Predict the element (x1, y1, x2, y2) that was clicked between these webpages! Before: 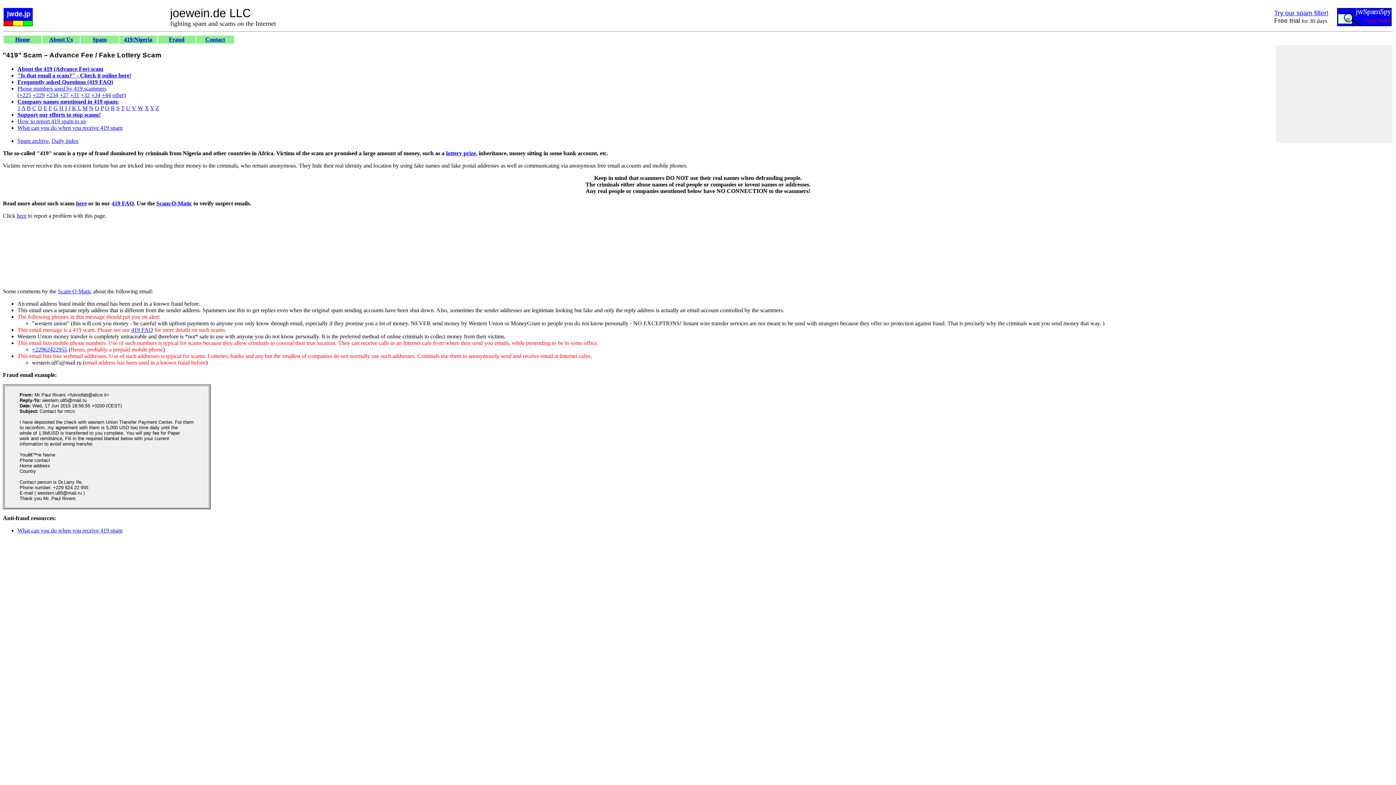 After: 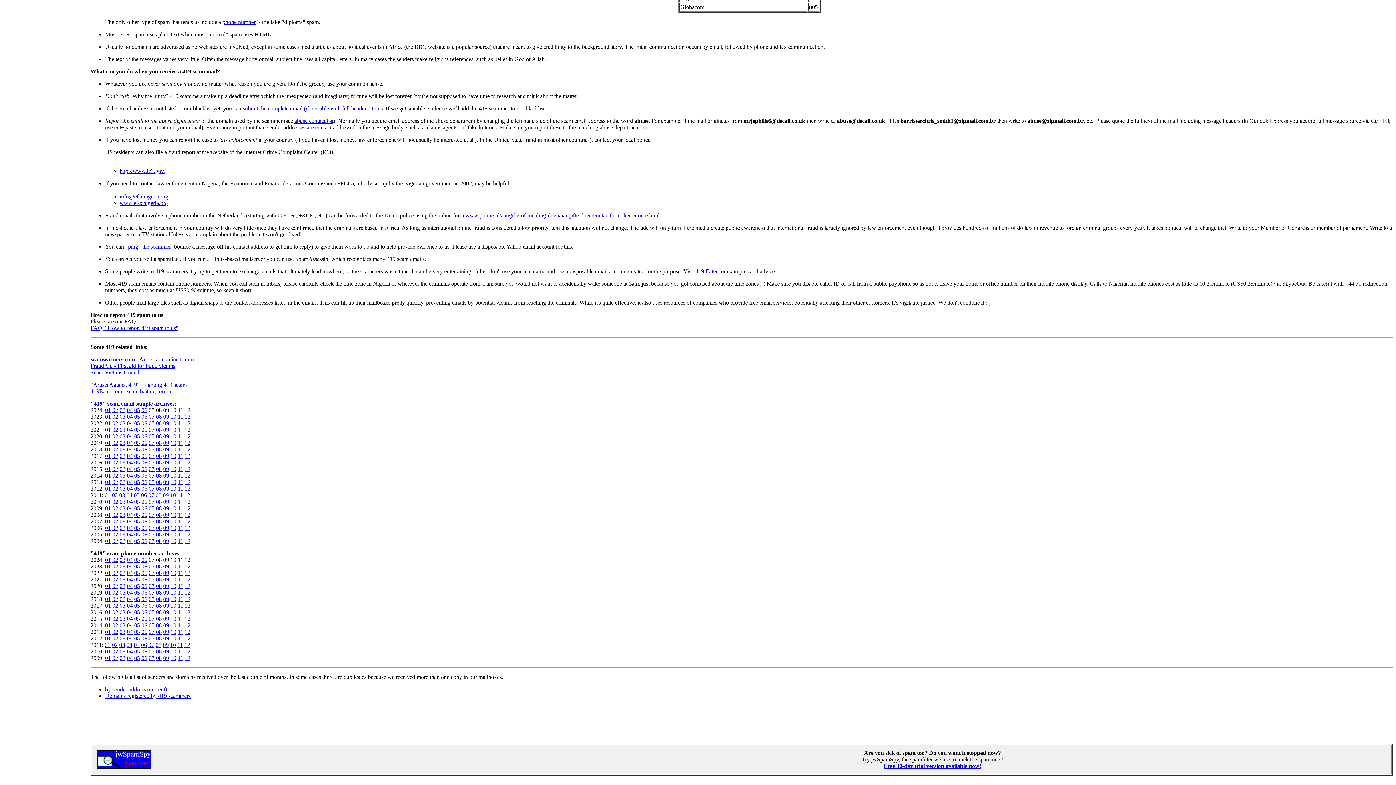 Action: bbox: (17, 124, 122, 131) label: What can you do when you receive 419 spam